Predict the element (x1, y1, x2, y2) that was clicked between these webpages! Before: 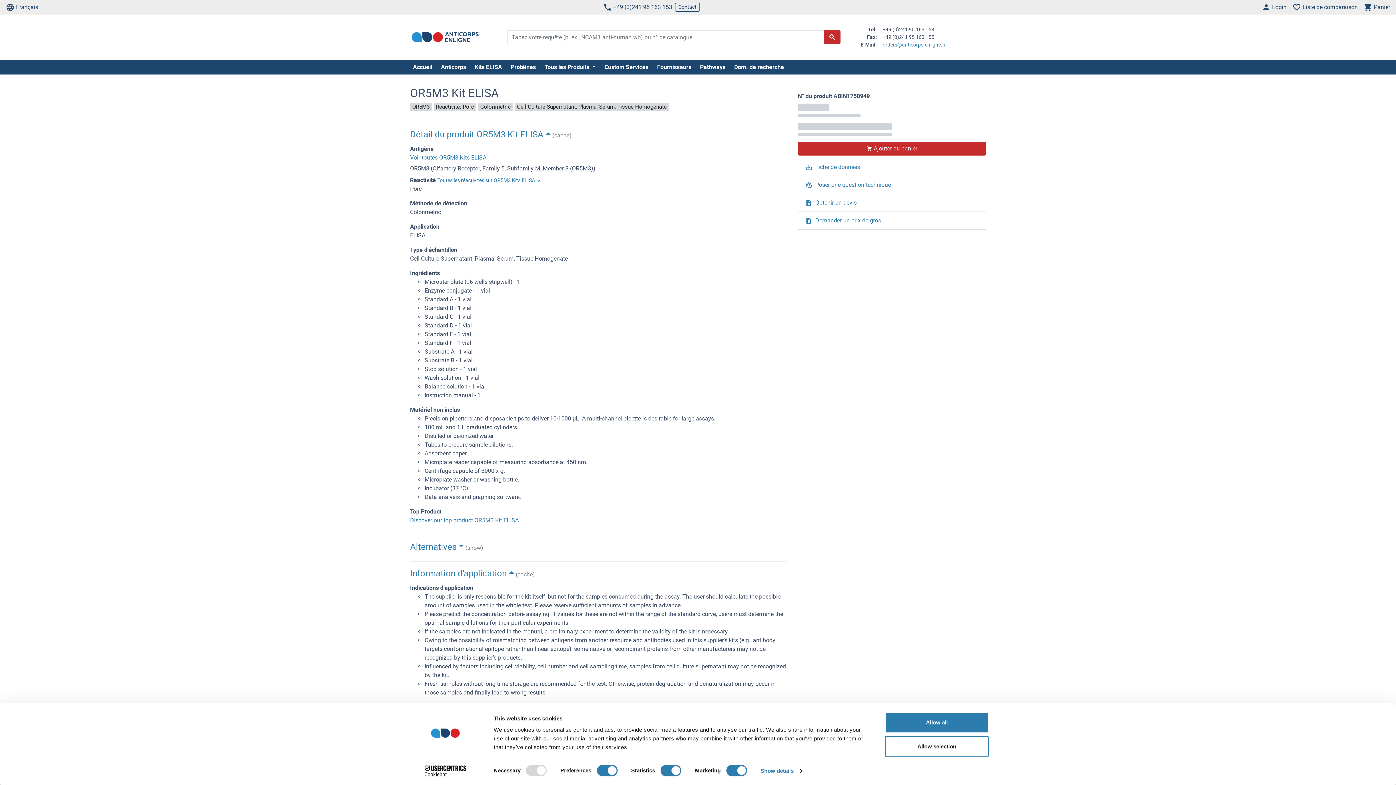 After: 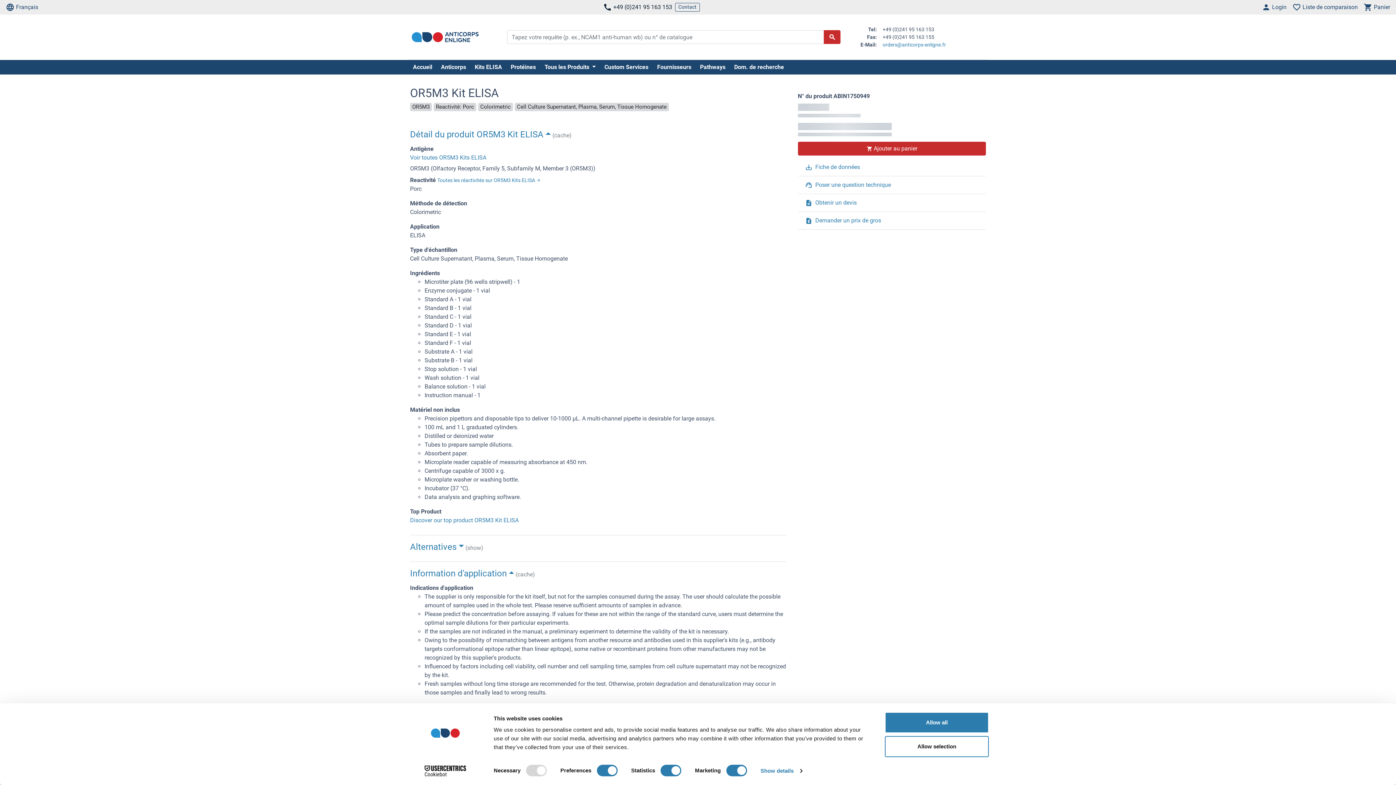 Action: bbox: (600, 2, 675, 11) label: +49 (0)241 95 163 153